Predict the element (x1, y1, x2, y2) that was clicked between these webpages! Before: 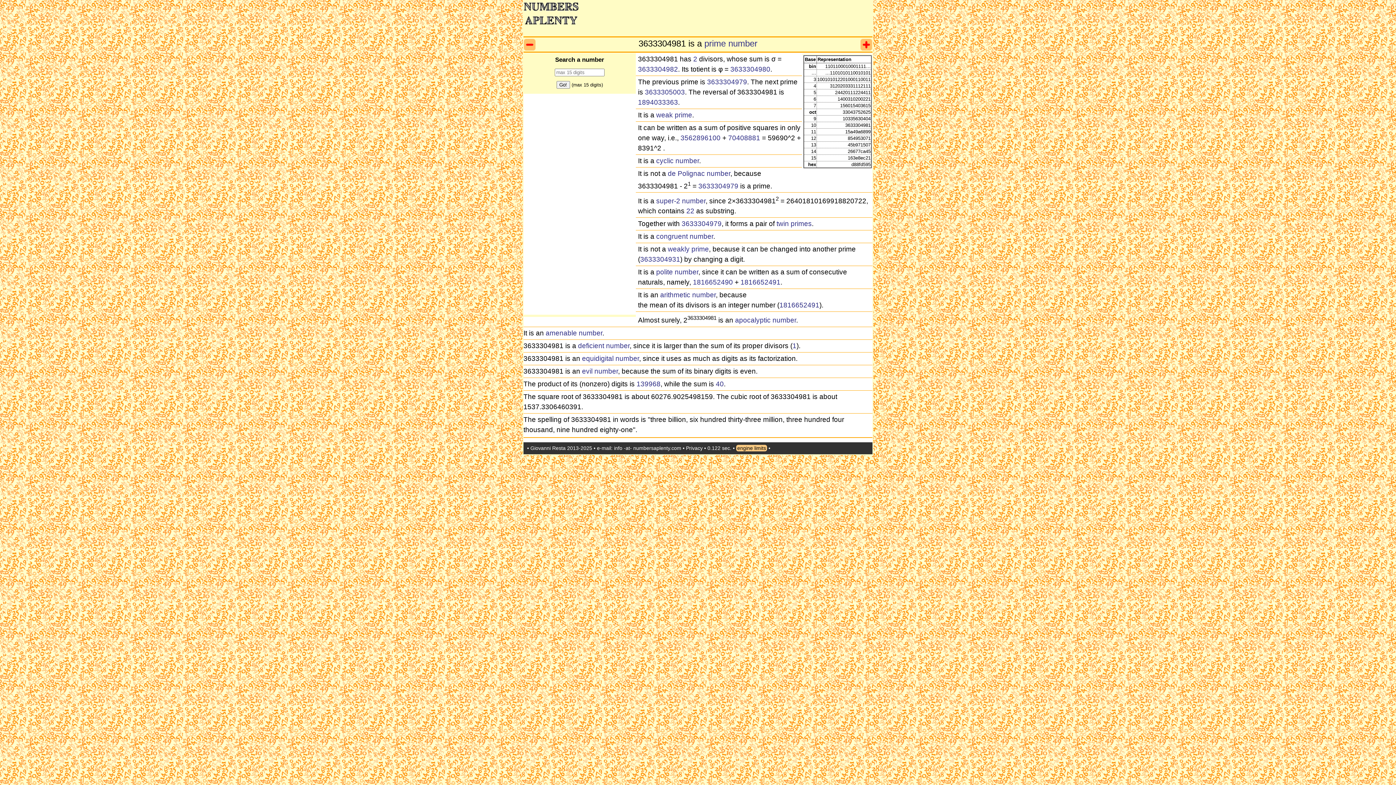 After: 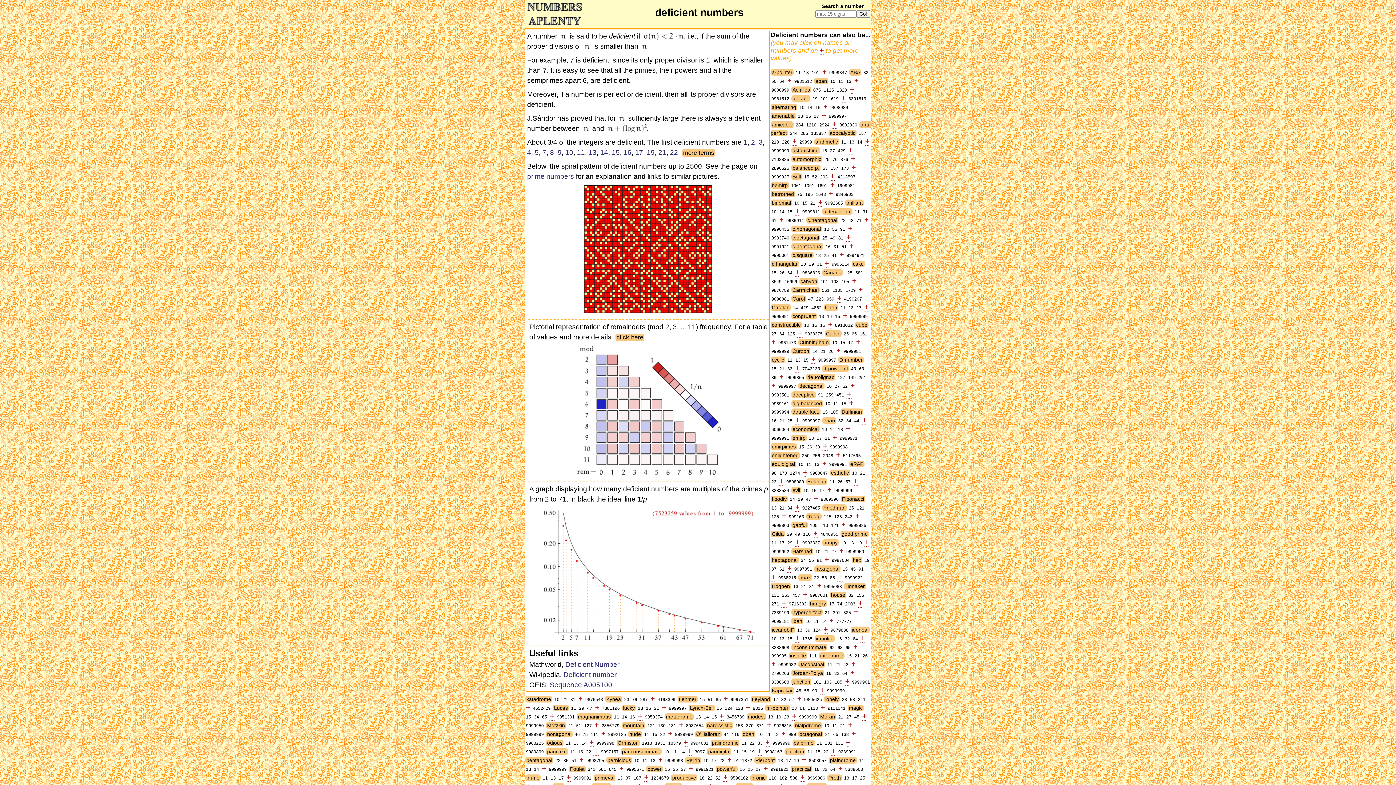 Action: label: deficient number bbox: (578, 342, 629, 349)